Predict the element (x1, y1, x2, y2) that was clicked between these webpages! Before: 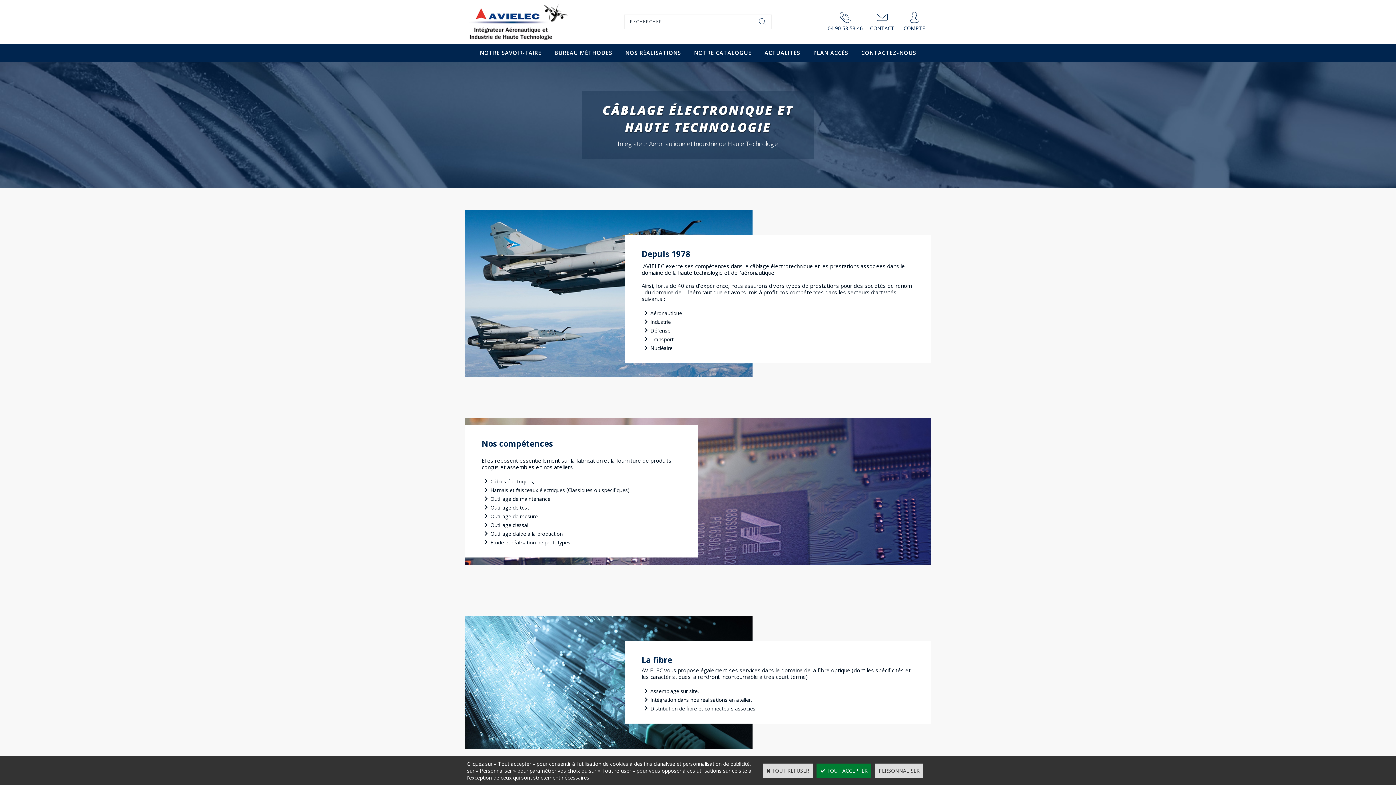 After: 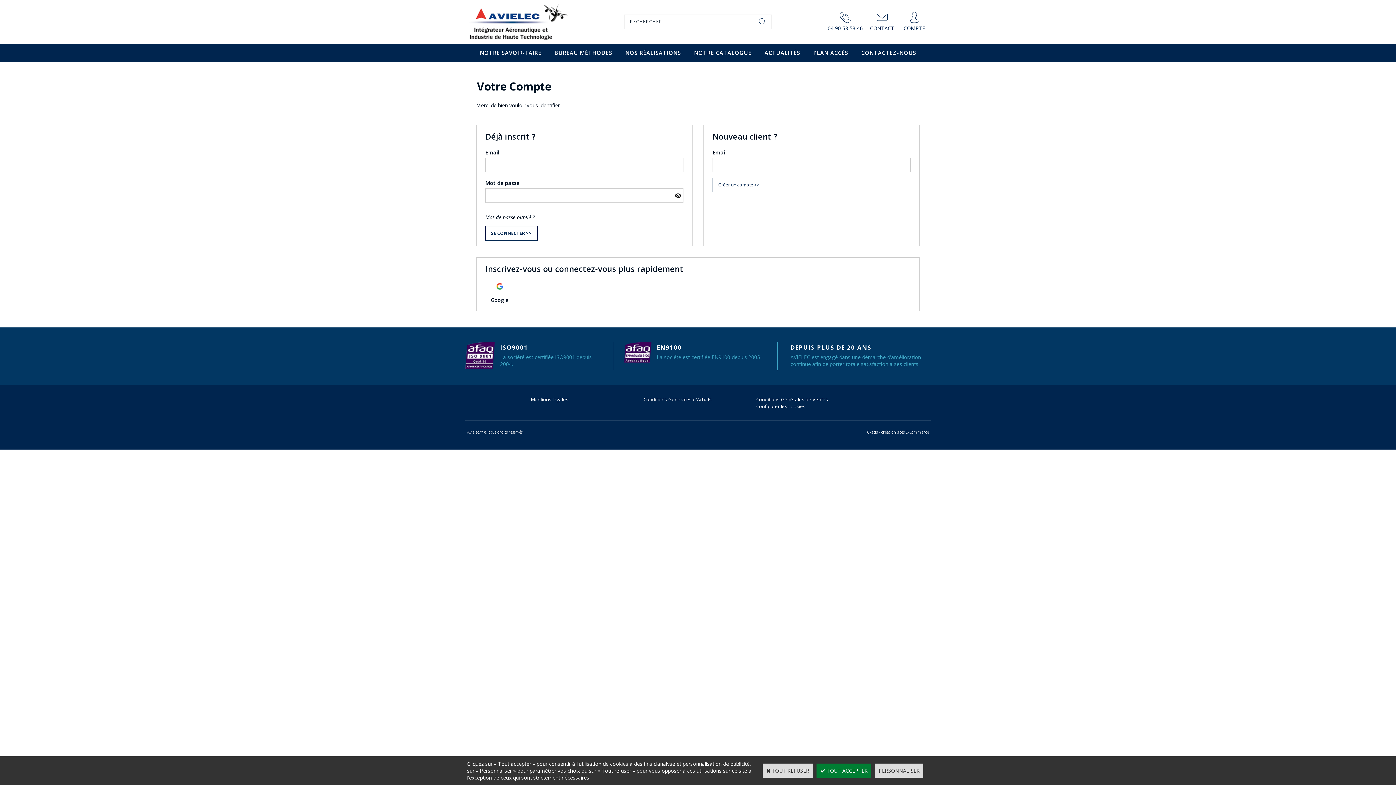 Action: label: COMPTE bbox: (903, 12, 925, 31)